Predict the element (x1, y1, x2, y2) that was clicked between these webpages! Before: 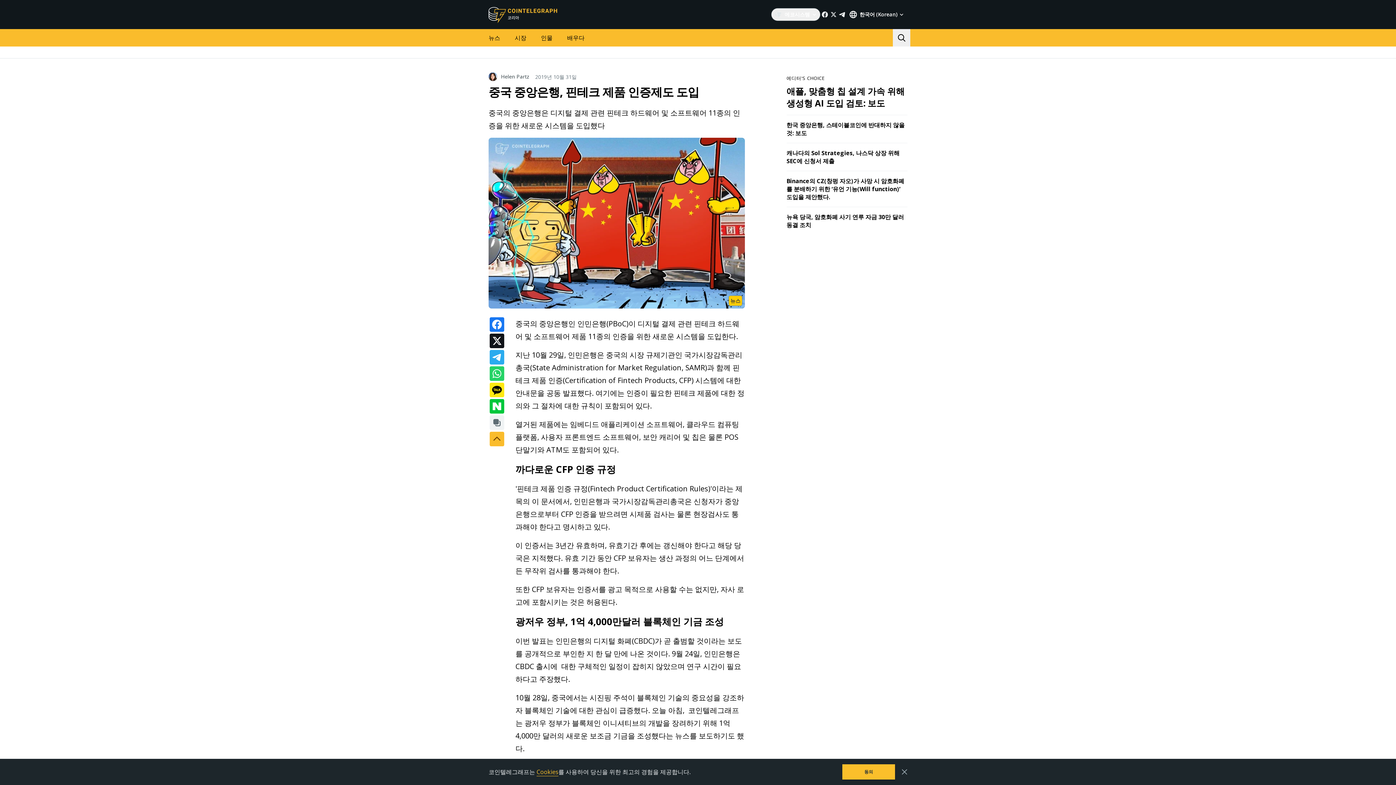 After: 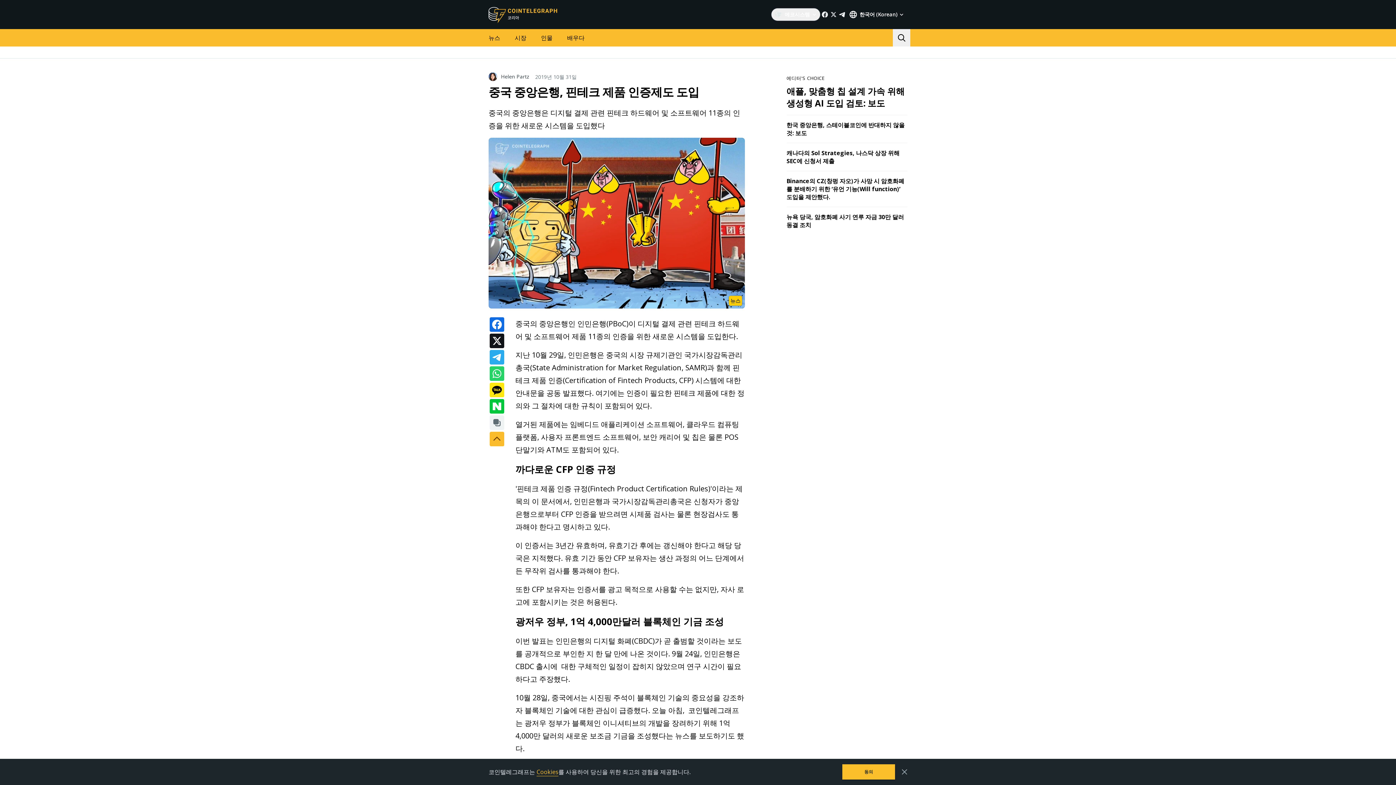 Action: bbox: (489, 317, 504, 331)